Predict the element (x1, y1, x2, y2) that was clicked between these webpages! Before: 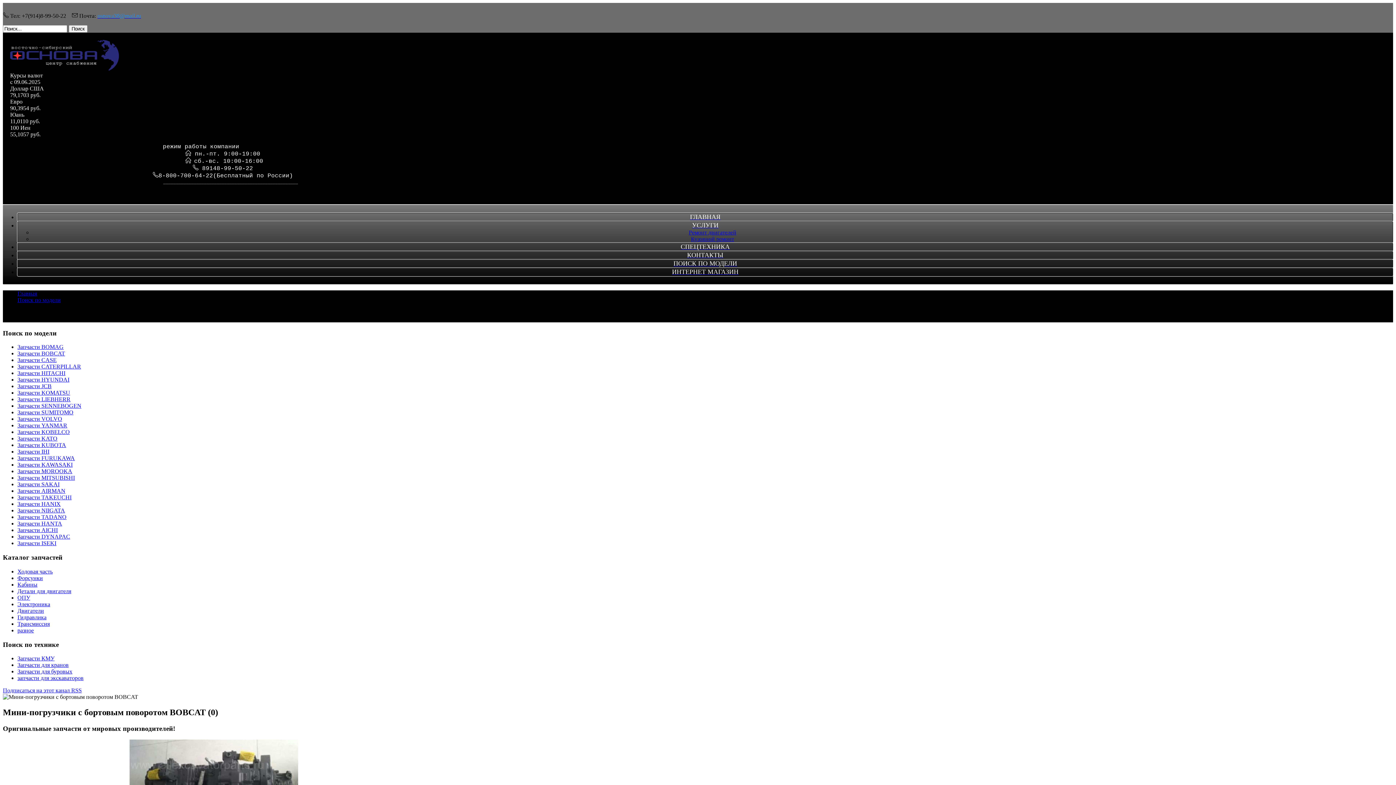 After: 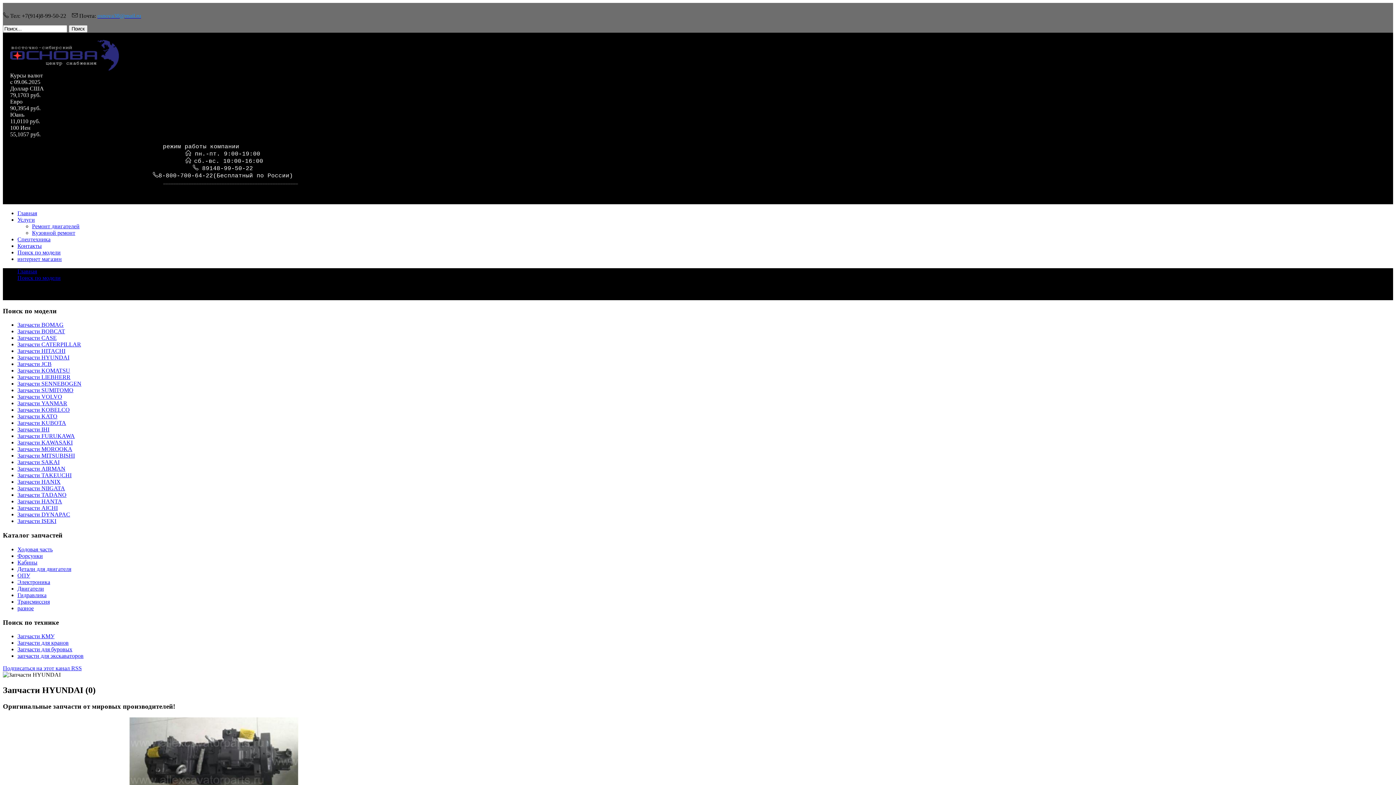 Action: bbox: (17, 376, 69, 383) label: Запчасти HYUNDAI